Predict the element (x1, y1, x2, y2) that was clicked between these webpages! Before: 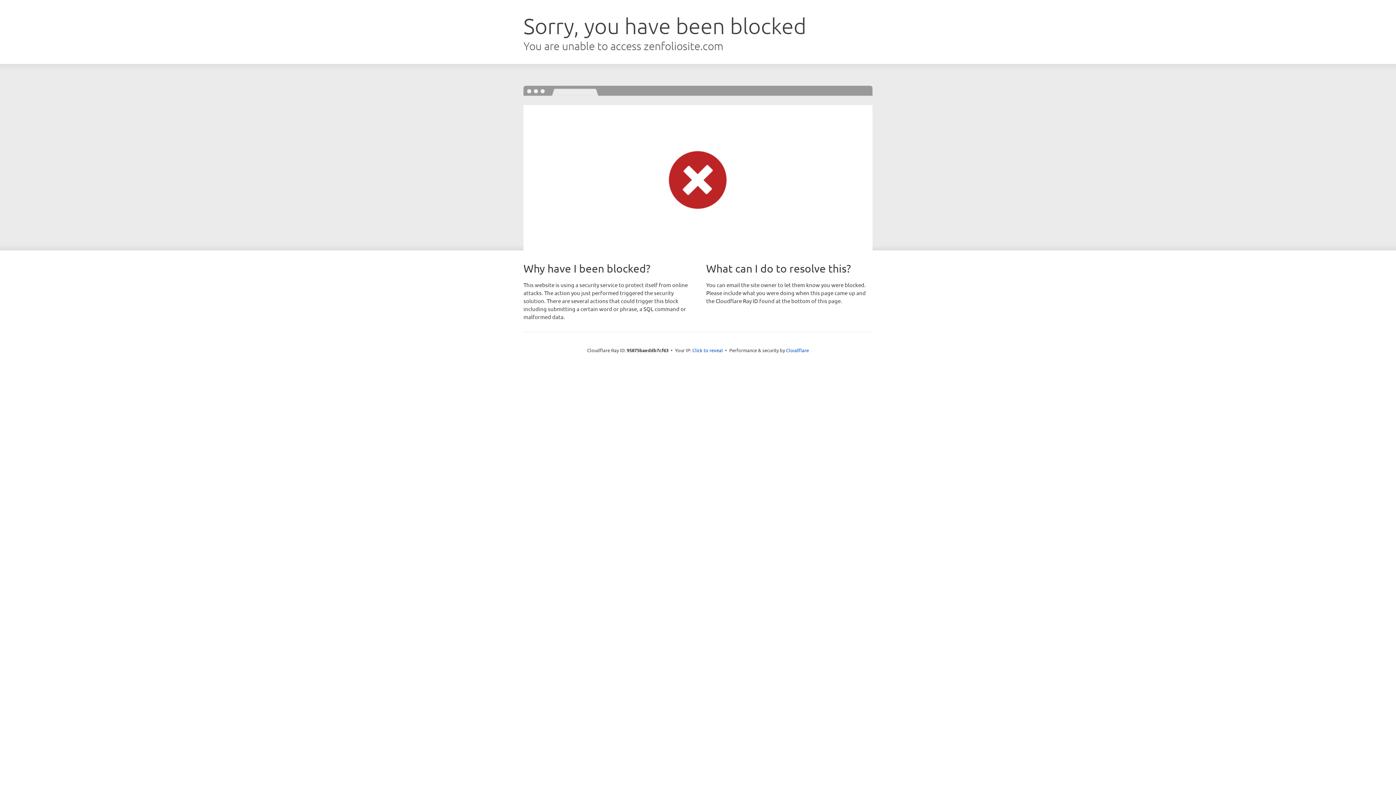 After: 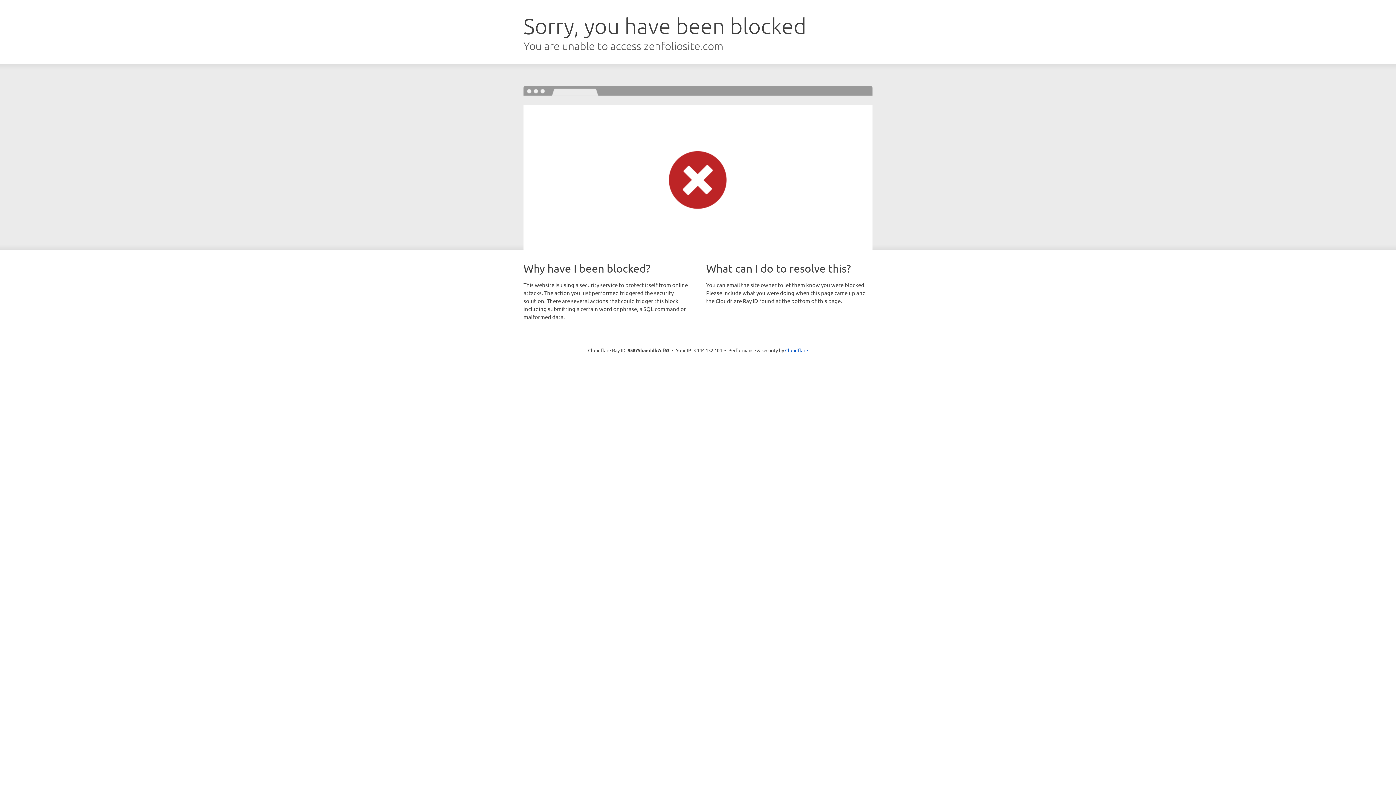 Action: label: Click to reveal bbox: (692, 346, 723, 353)